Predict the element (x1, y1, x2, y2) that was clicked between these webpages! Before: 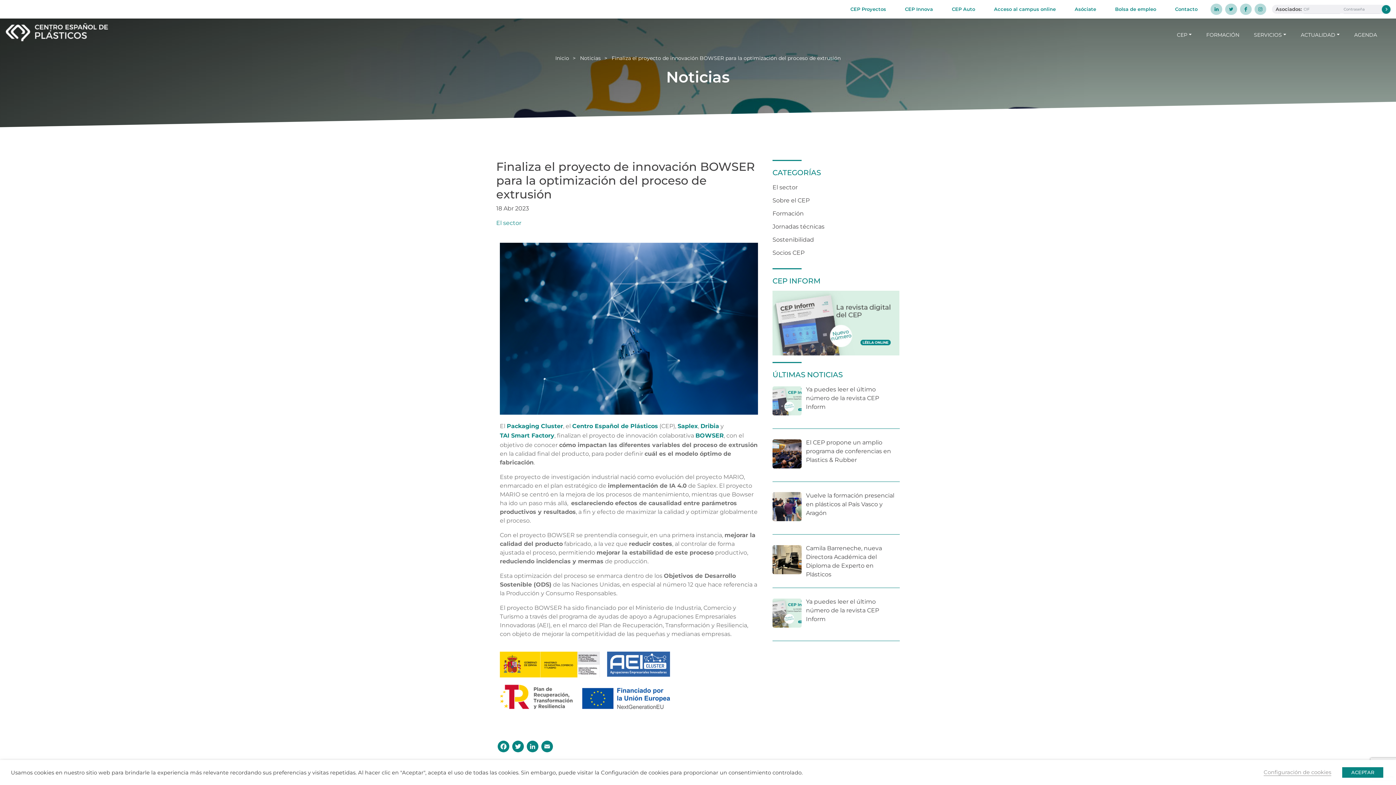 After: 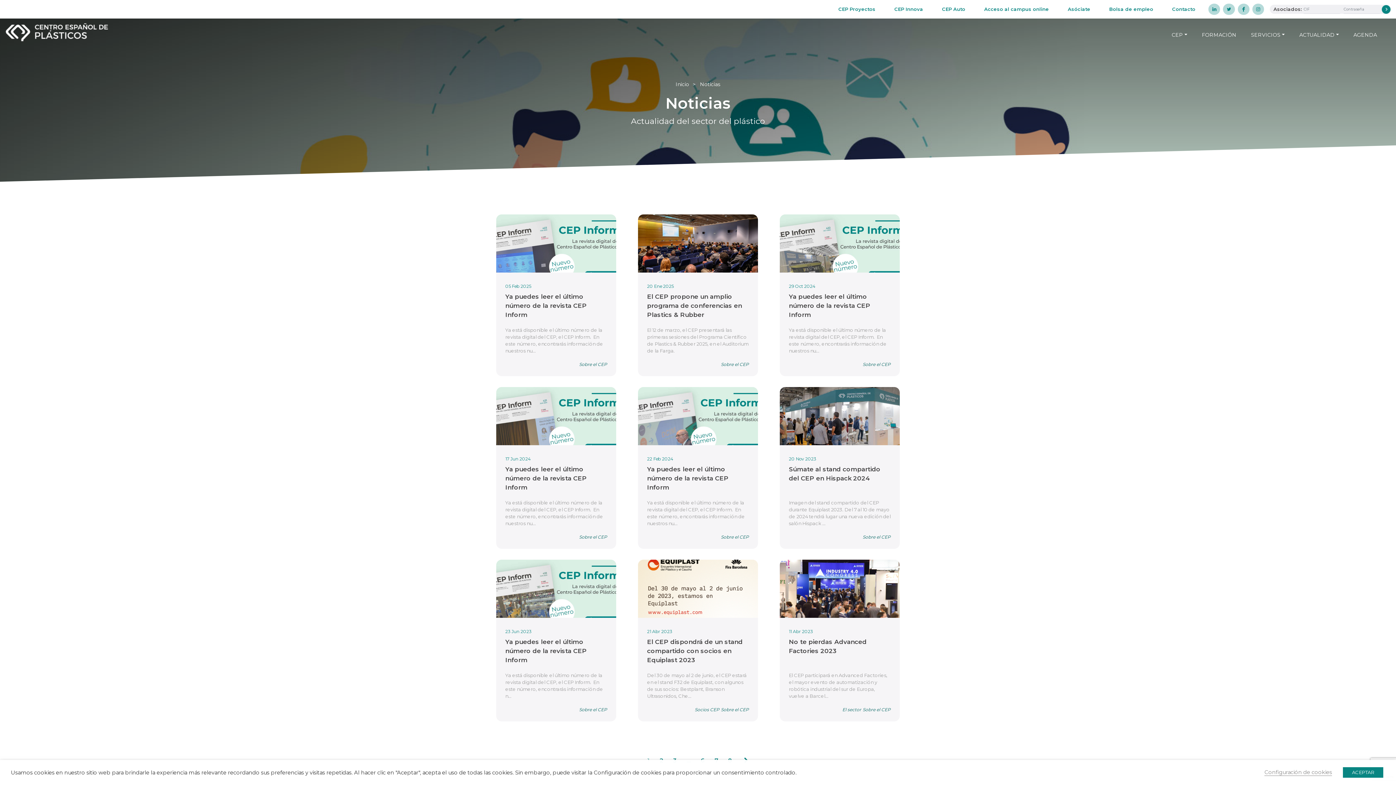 Action: bbox: (772, 197, 809, 204) label: Sobre el CEP